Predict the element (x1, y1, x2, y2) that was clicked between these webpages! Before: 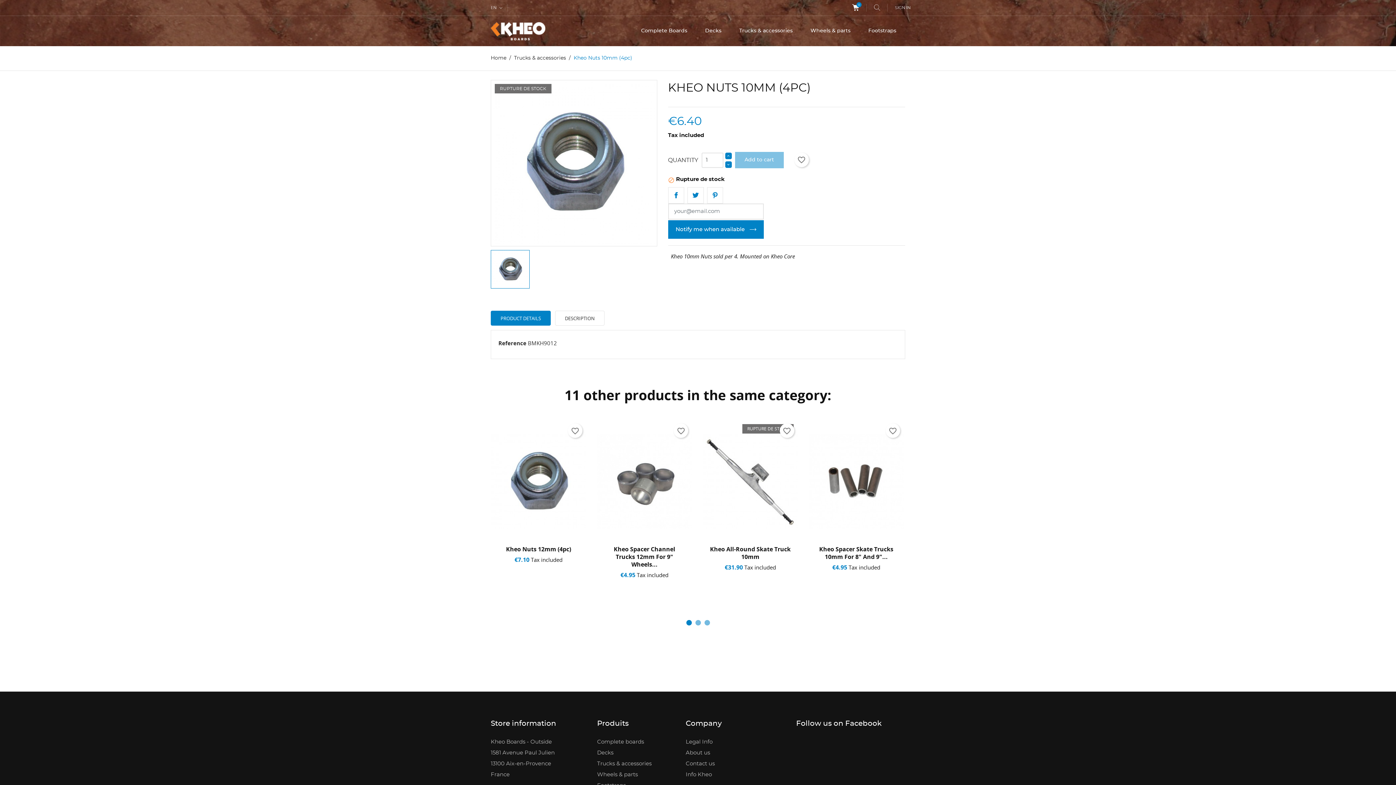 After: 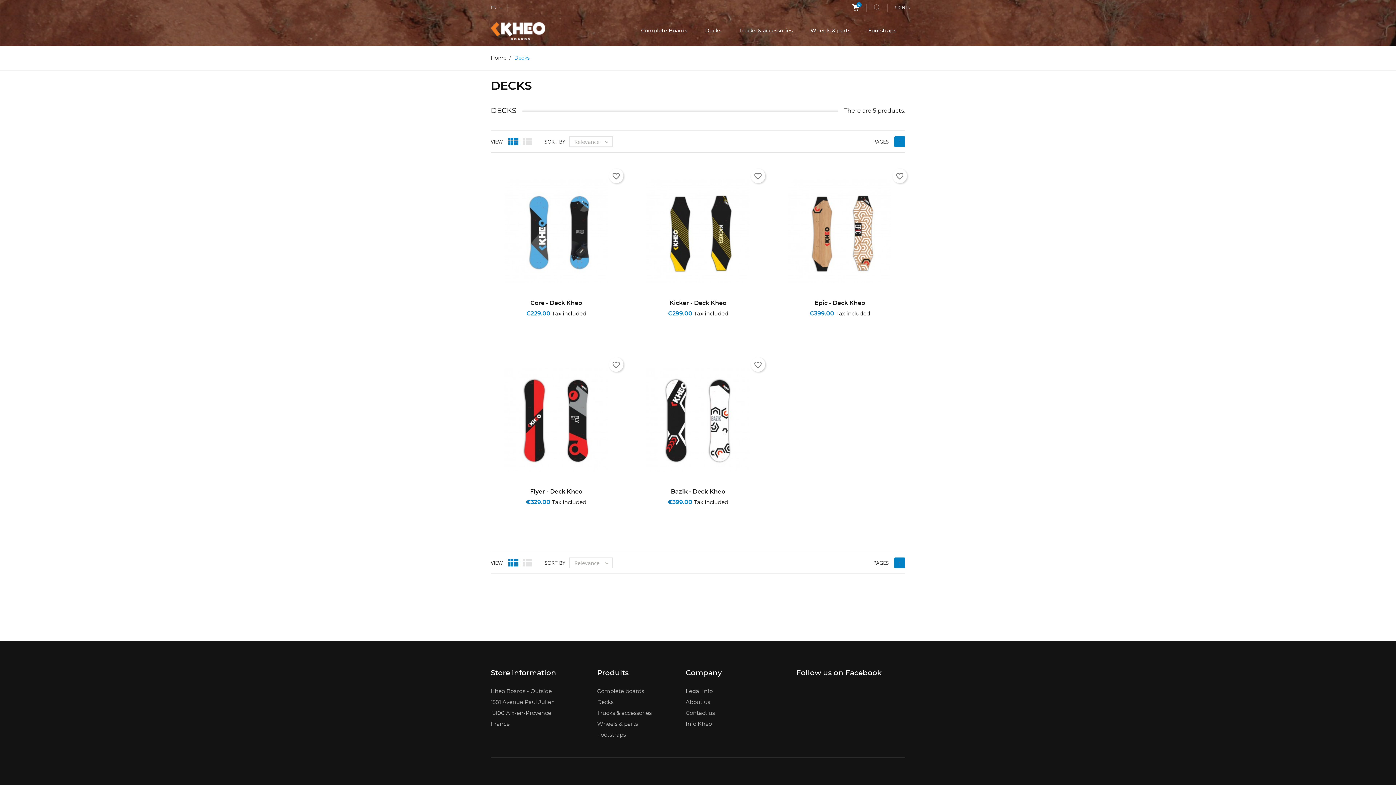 Action: label: Decks bbox: (597, 750, 613, 756)